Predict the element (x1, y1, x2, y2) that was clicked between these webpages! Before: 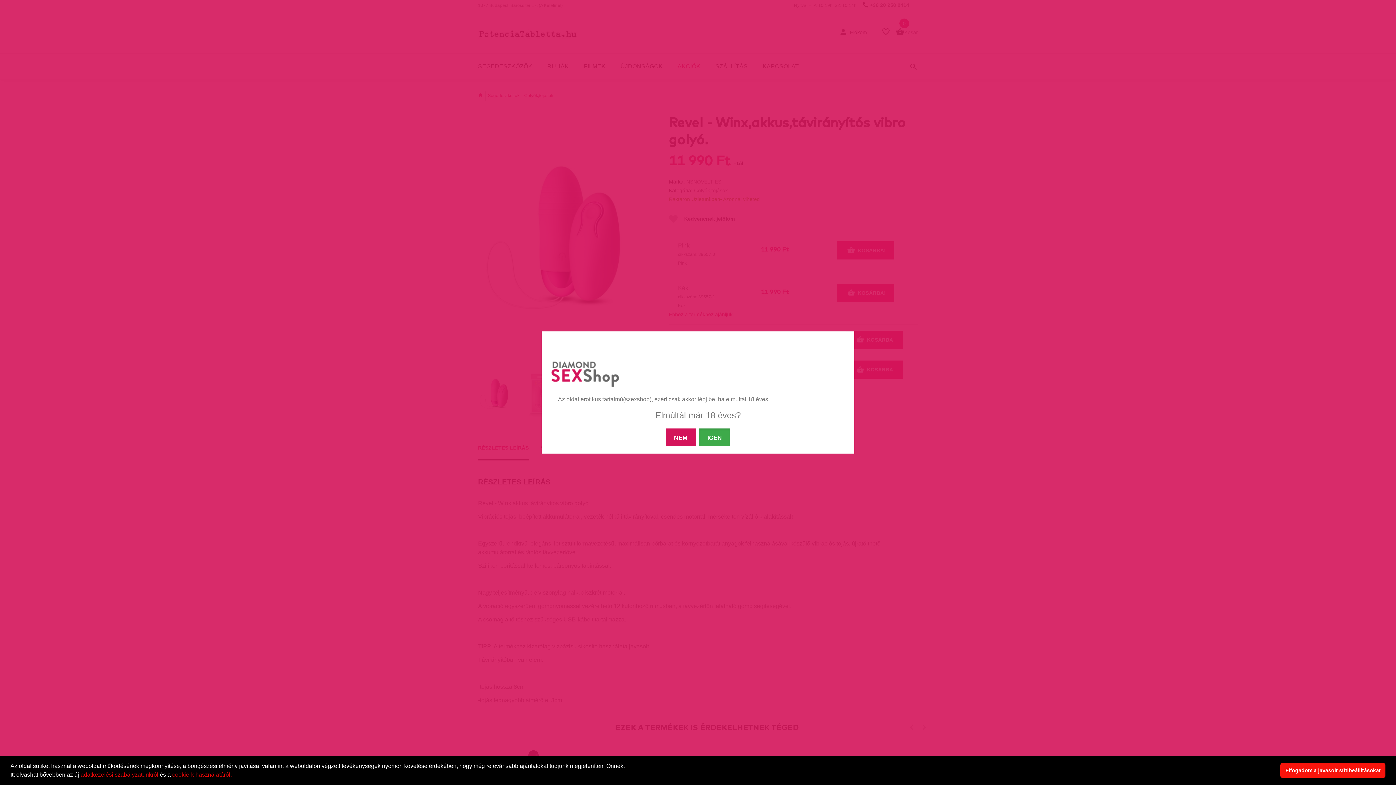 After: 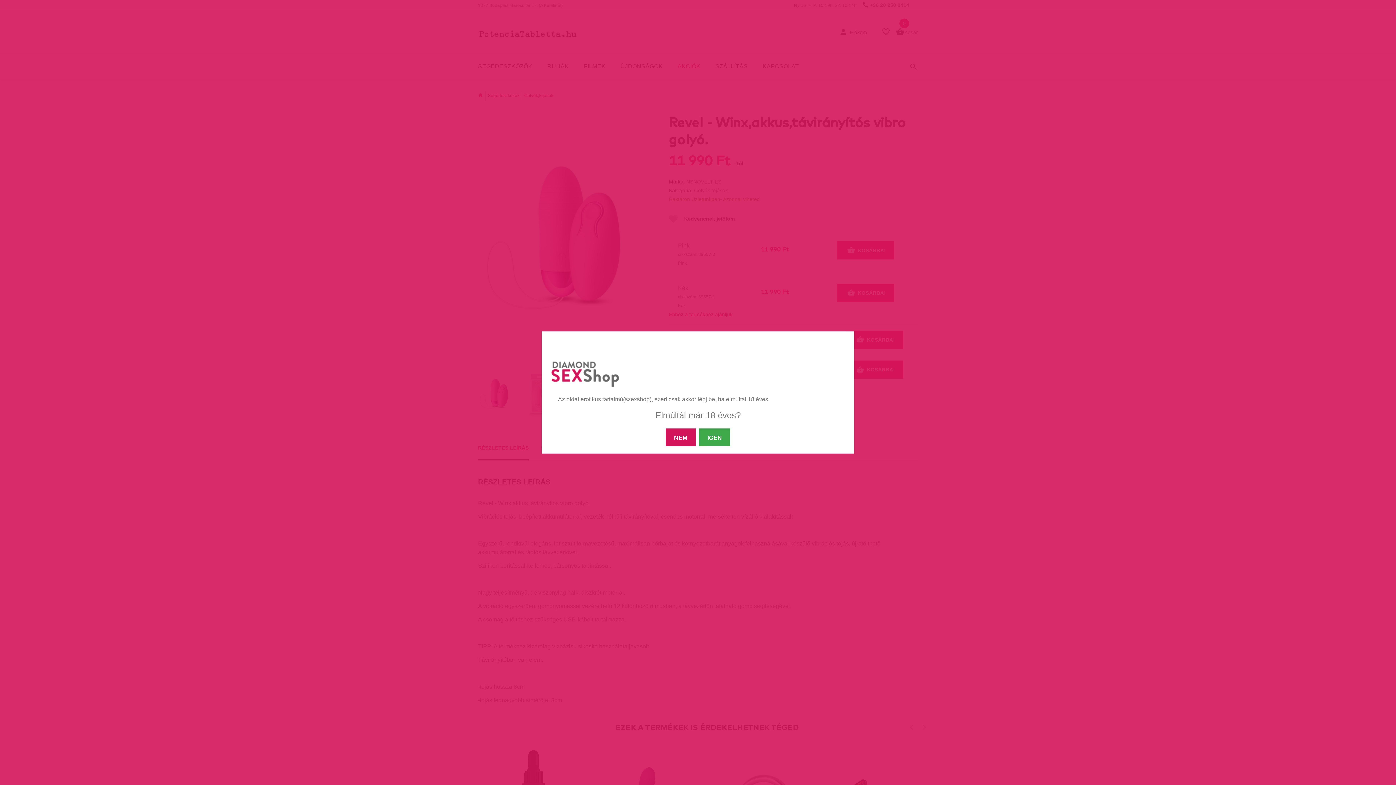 Action: label: dismiss cookie message bbox: (1280, 763, 1385, 778)